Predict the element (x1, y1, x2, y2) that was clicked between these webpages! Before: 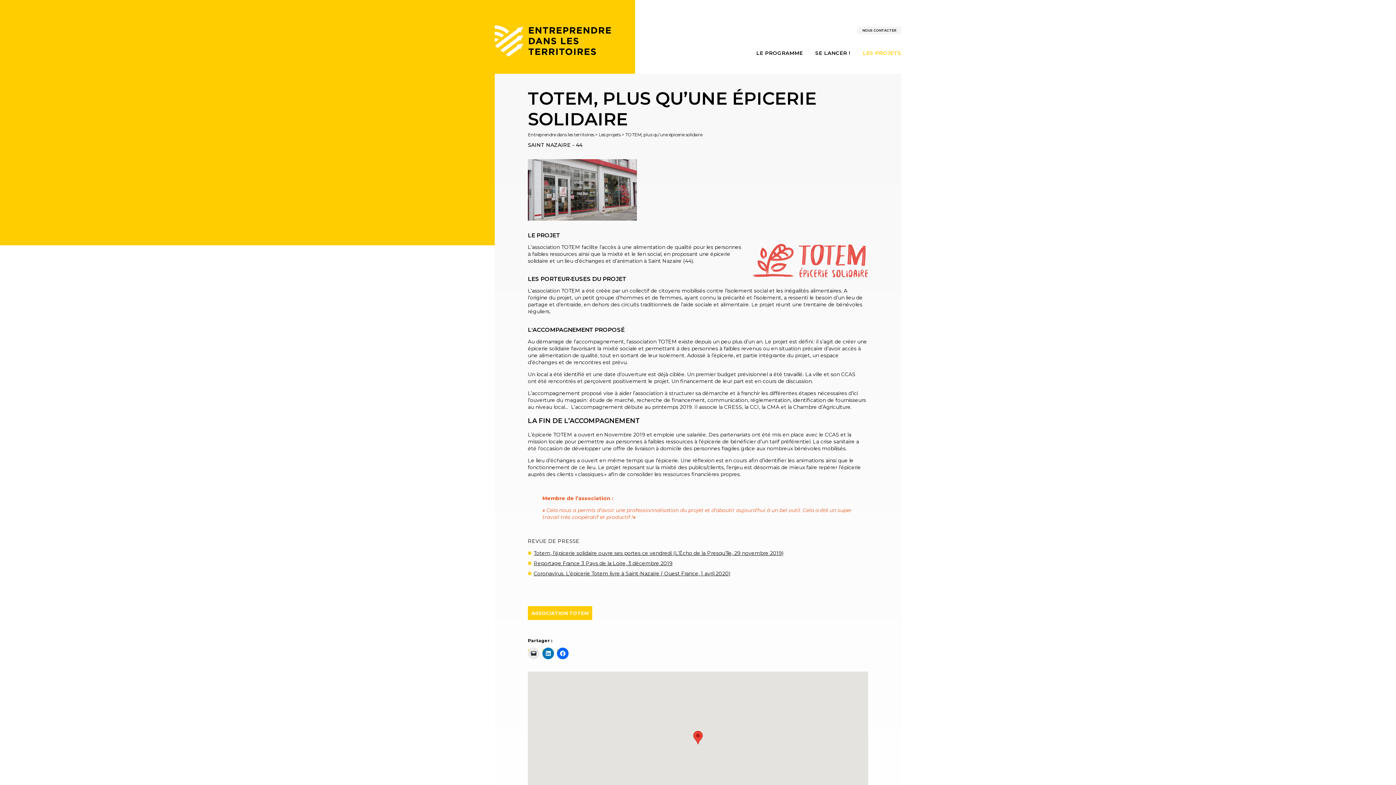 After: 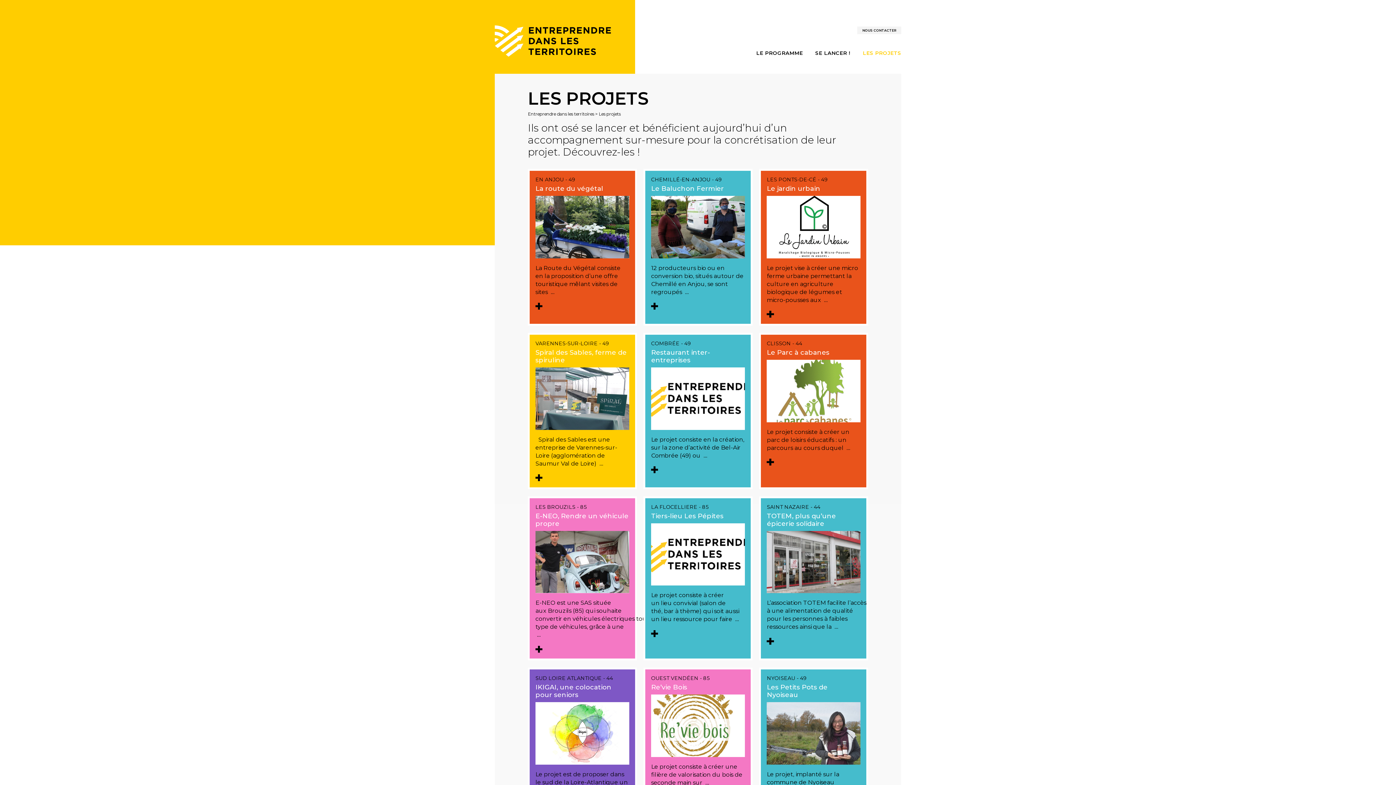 Action: label: LES PROJETS bbox: (856, 49, 901, 56)